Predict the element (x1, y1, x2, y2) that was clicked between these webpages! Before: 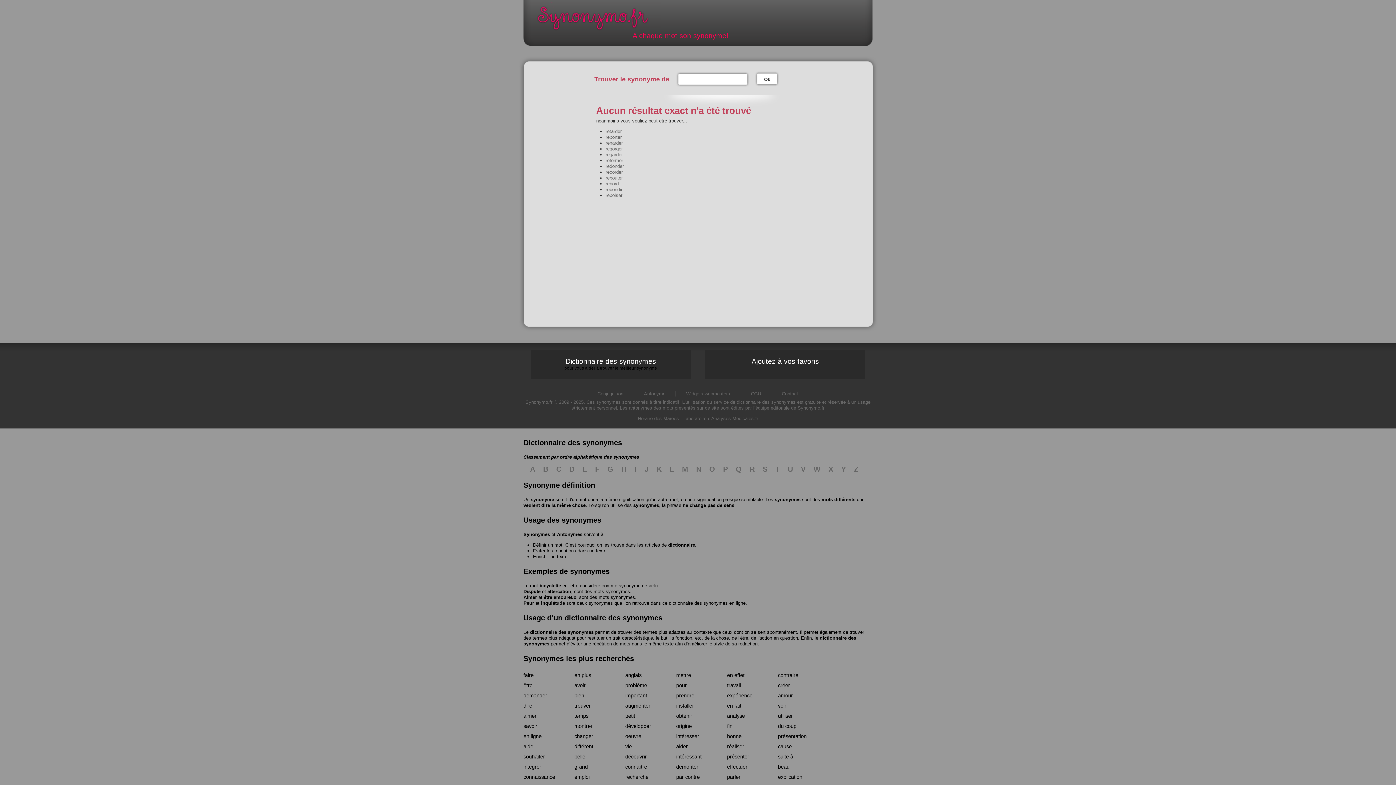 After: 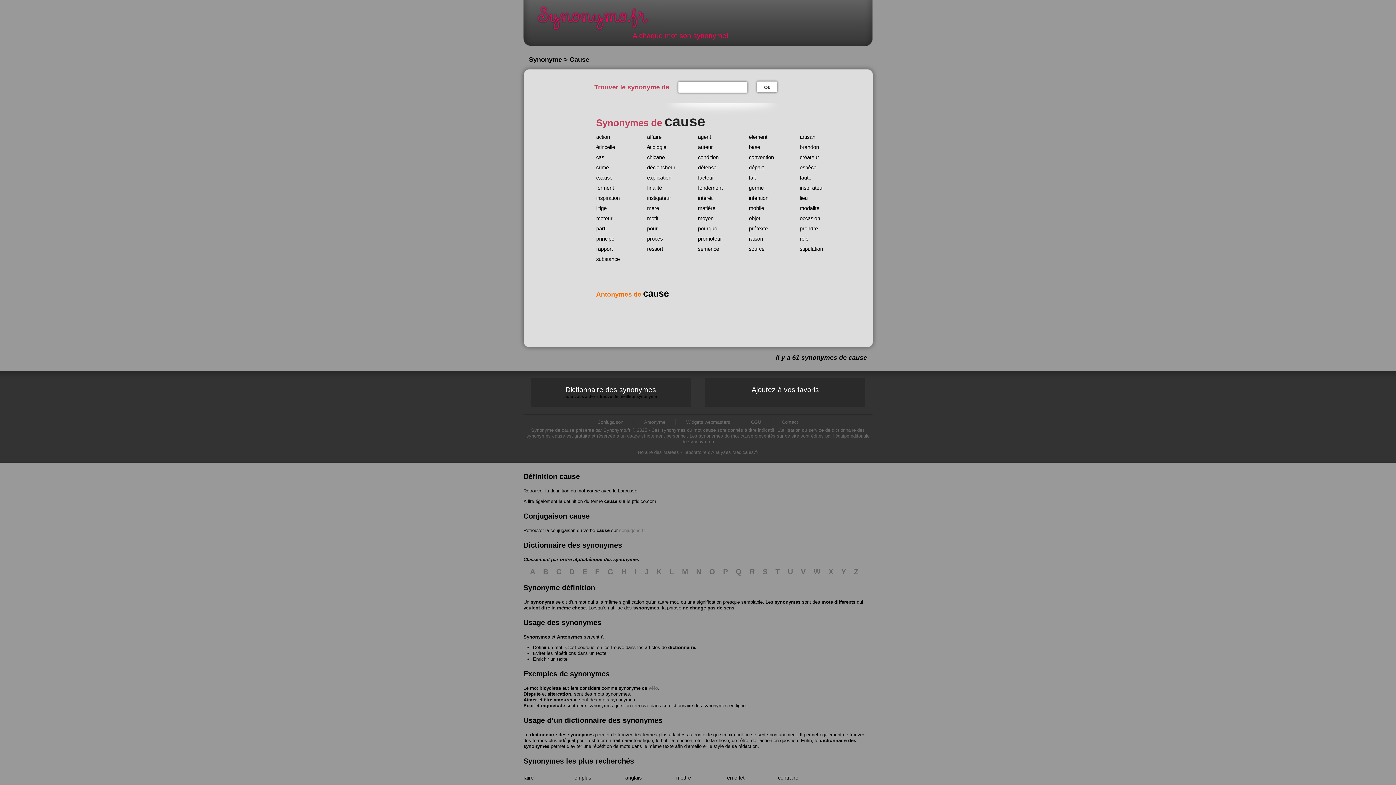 Action: label: cause bbox: (778, 743, 792, 749)